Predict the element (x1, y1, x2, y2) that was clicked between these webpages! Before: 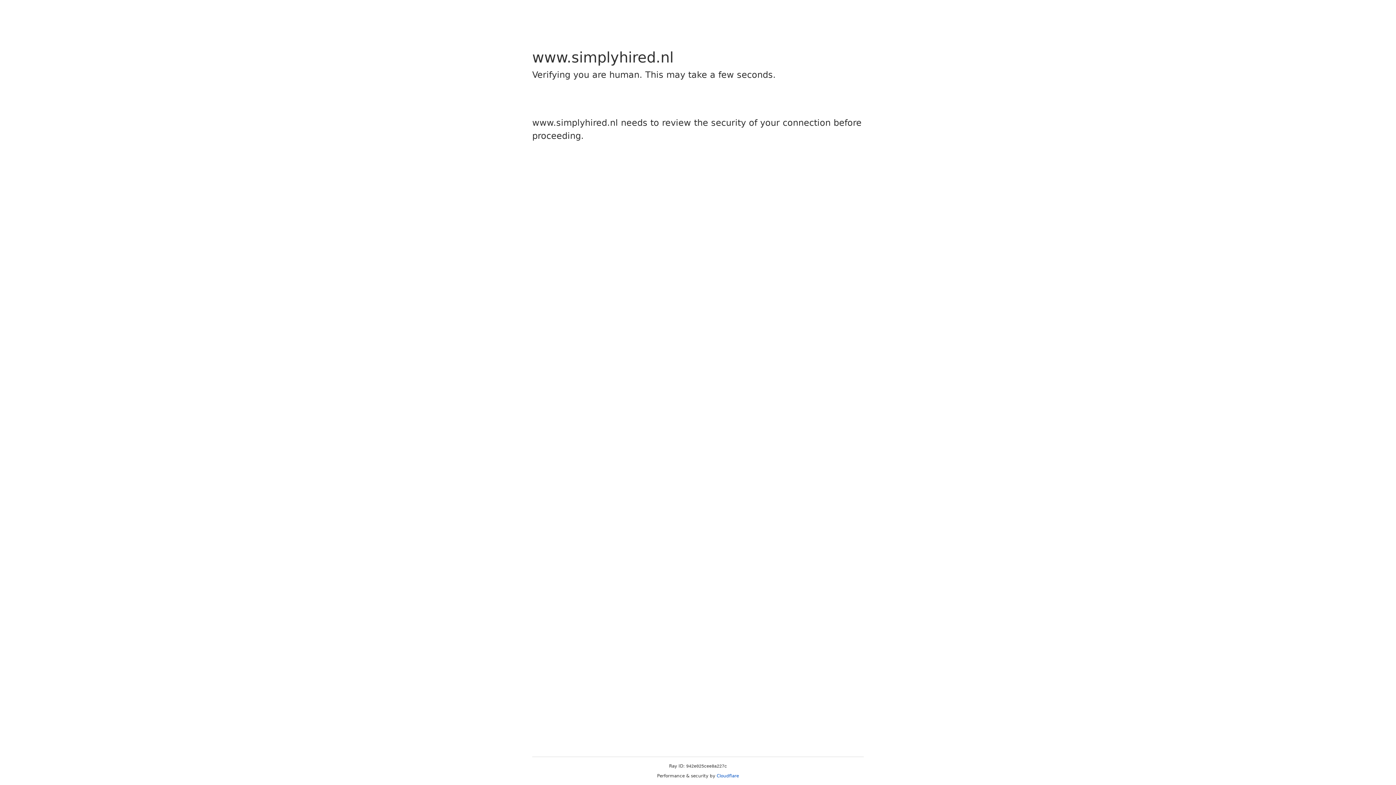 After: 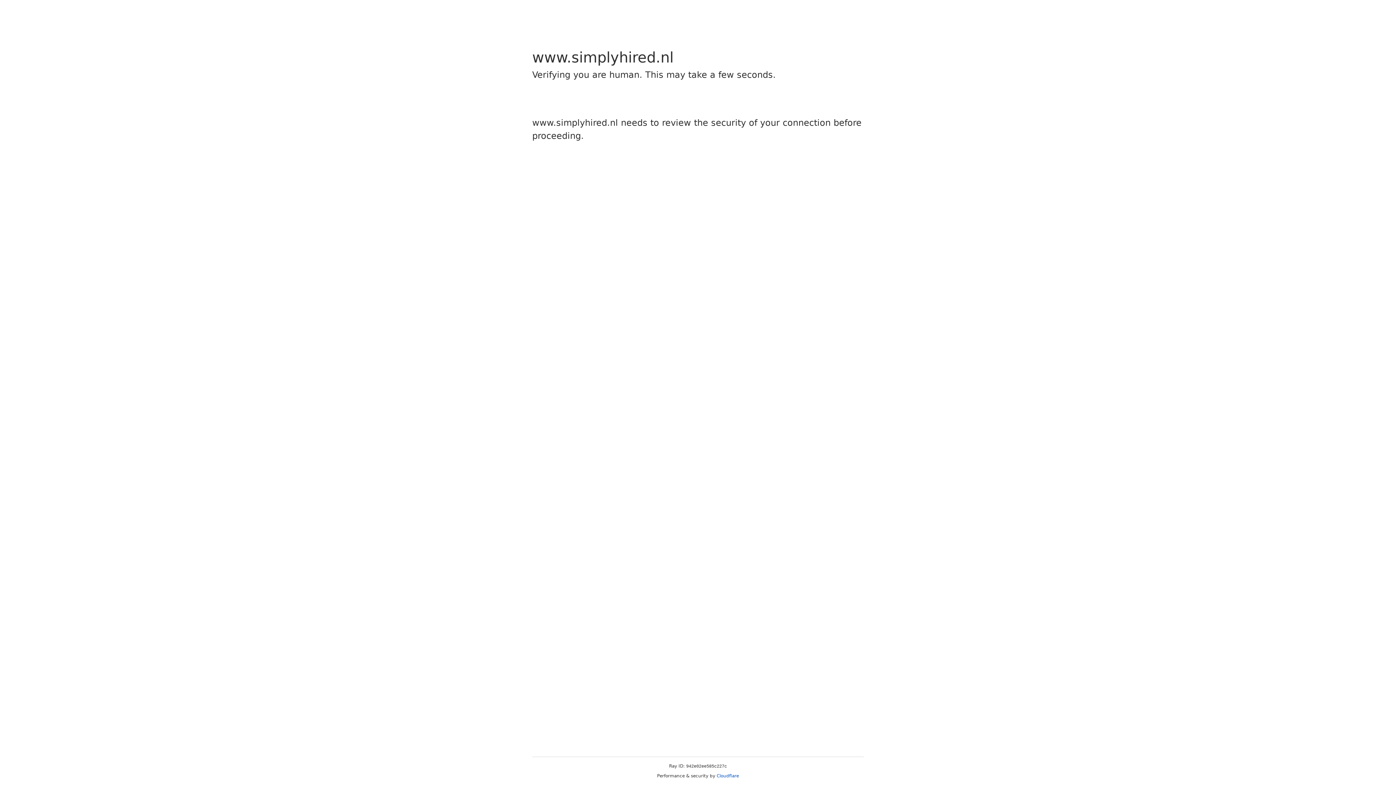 Action: label: Cloudflare bbox: (716, 773, 739, 778)